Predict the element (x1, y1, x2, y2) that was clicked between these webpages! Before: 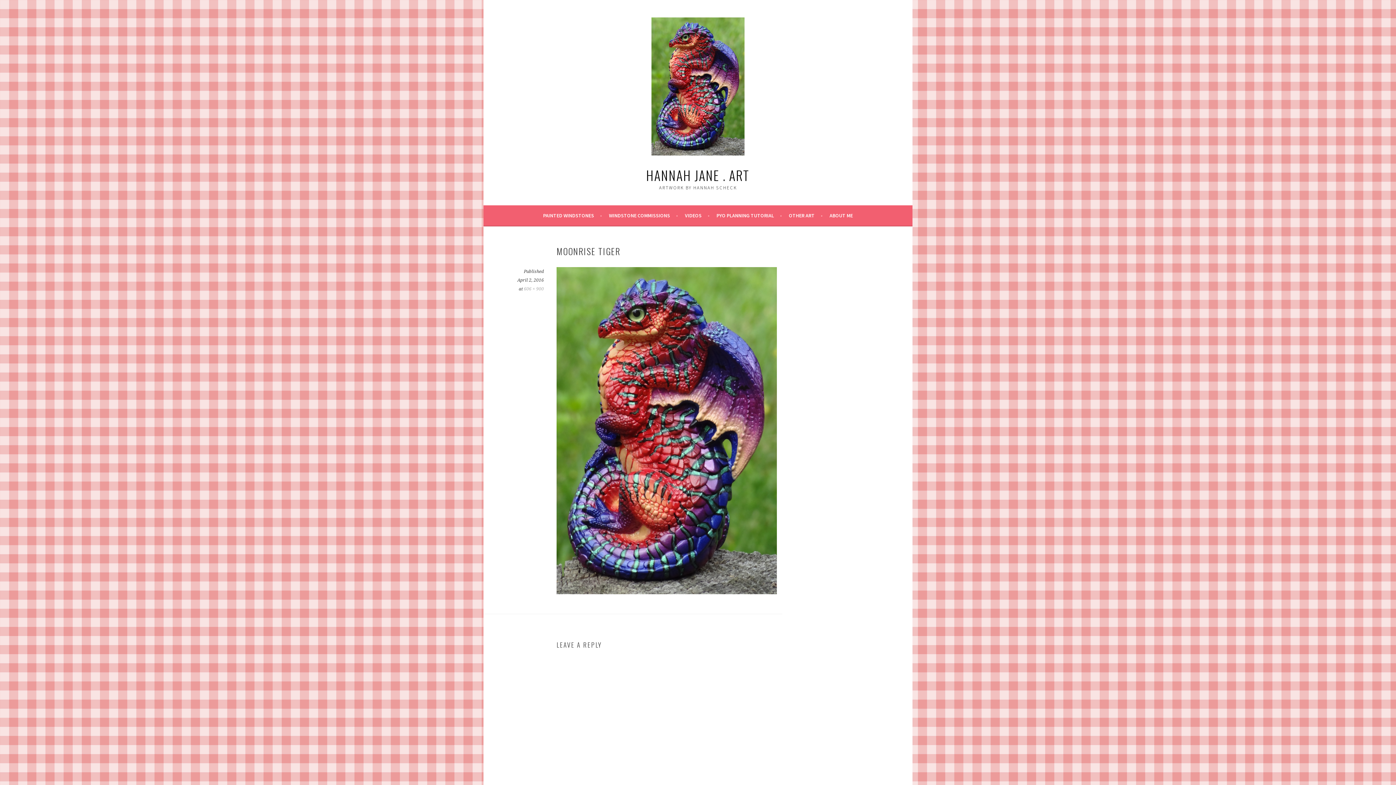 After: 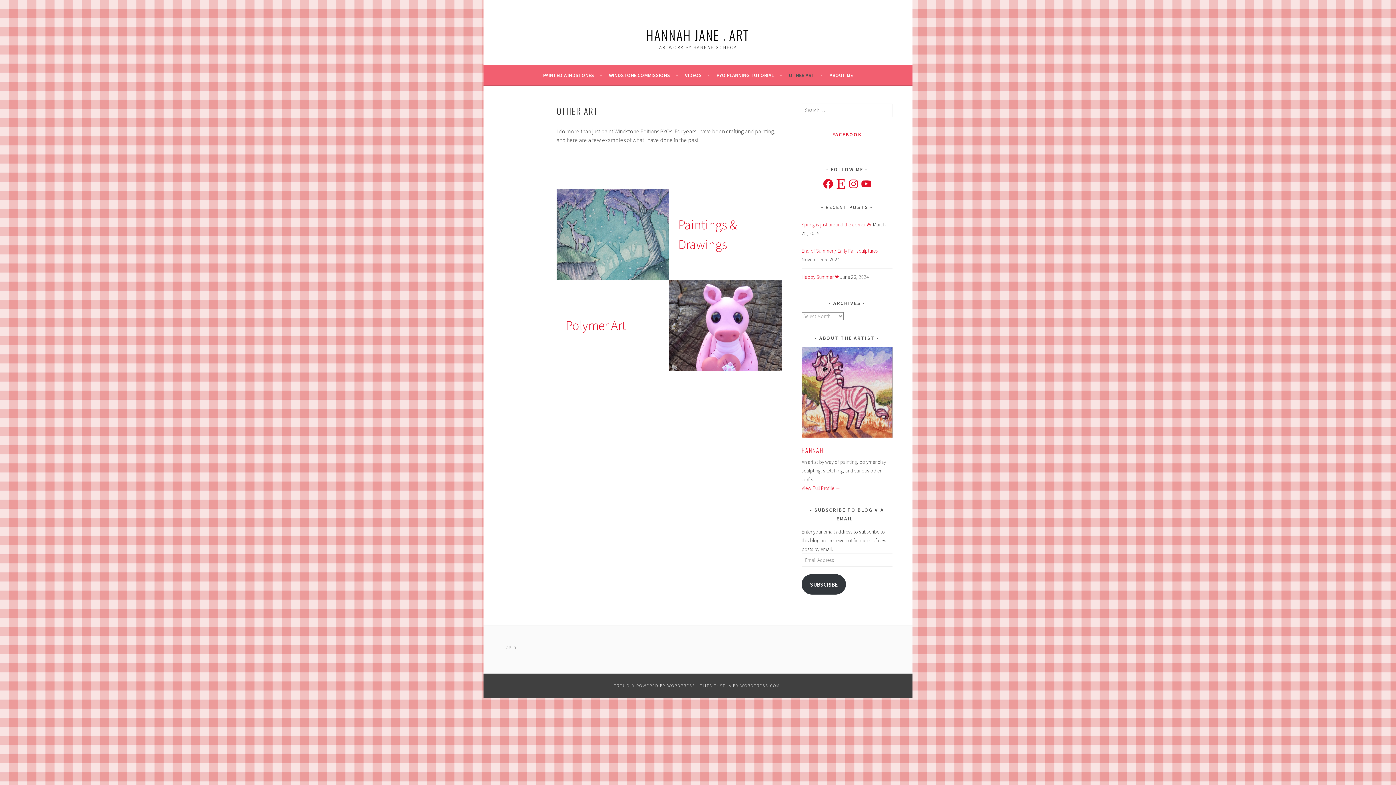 Action: bbox: (789, 211, 822, 220) label: OTHER ART